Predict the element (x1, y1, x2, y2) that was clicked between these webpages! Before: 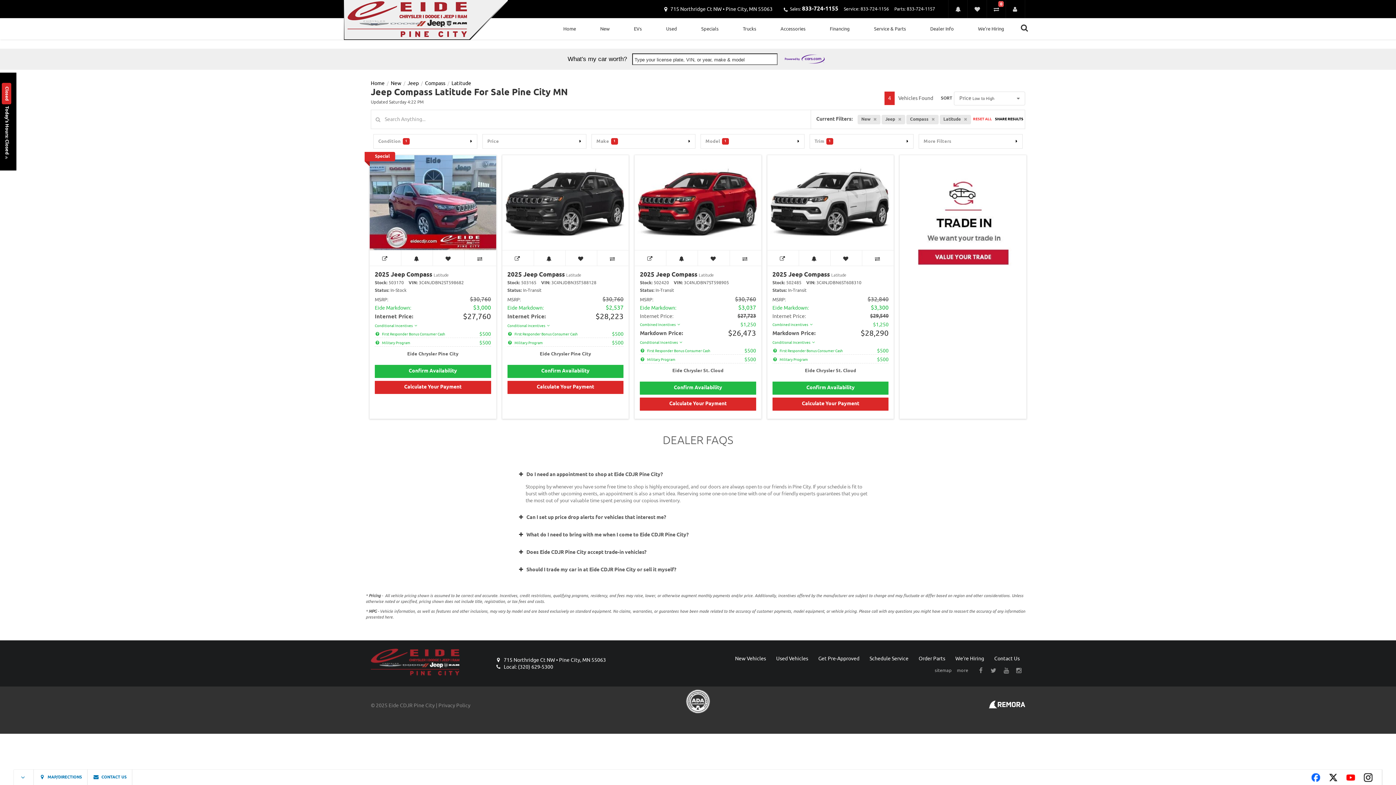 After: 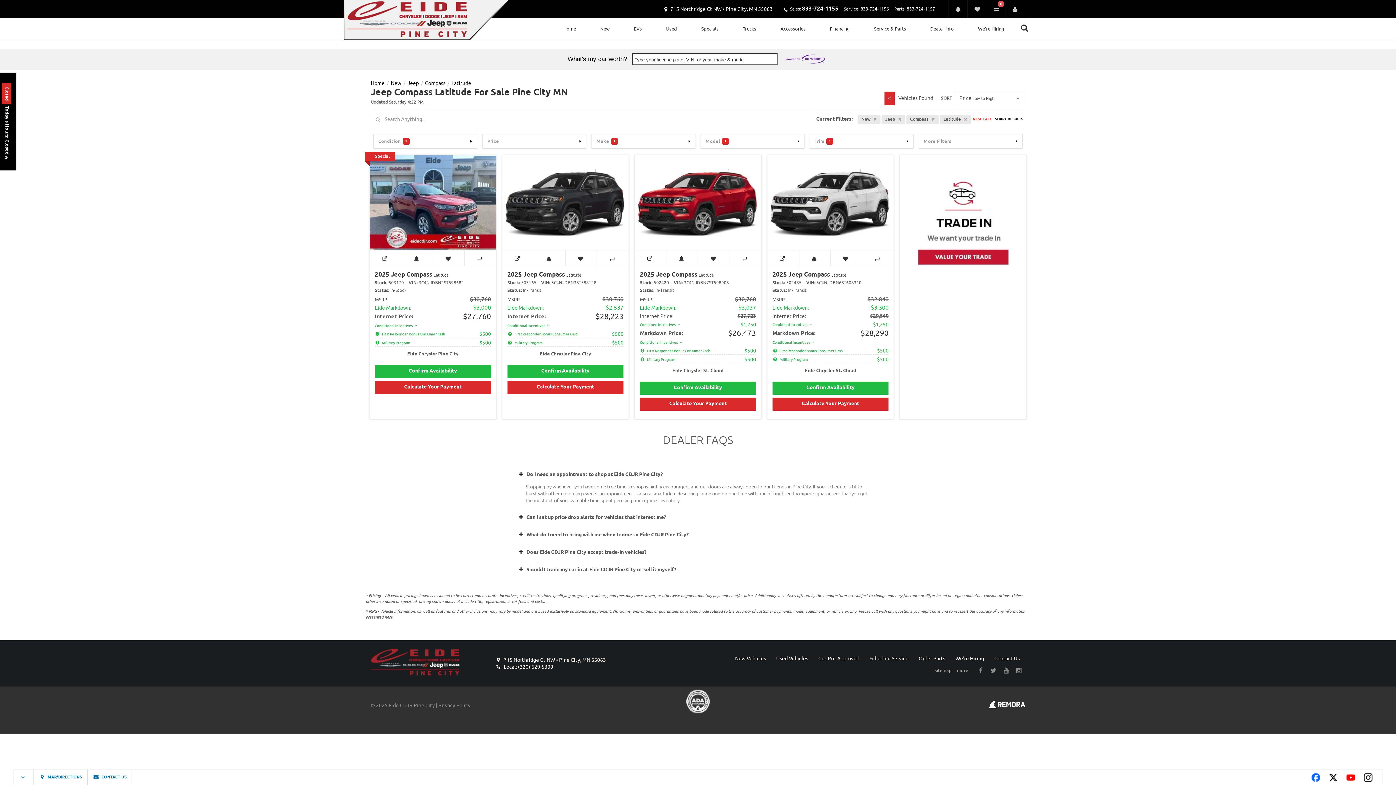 Action: label: Conditional Incentives  bbox: (507, 322, 552, 329)